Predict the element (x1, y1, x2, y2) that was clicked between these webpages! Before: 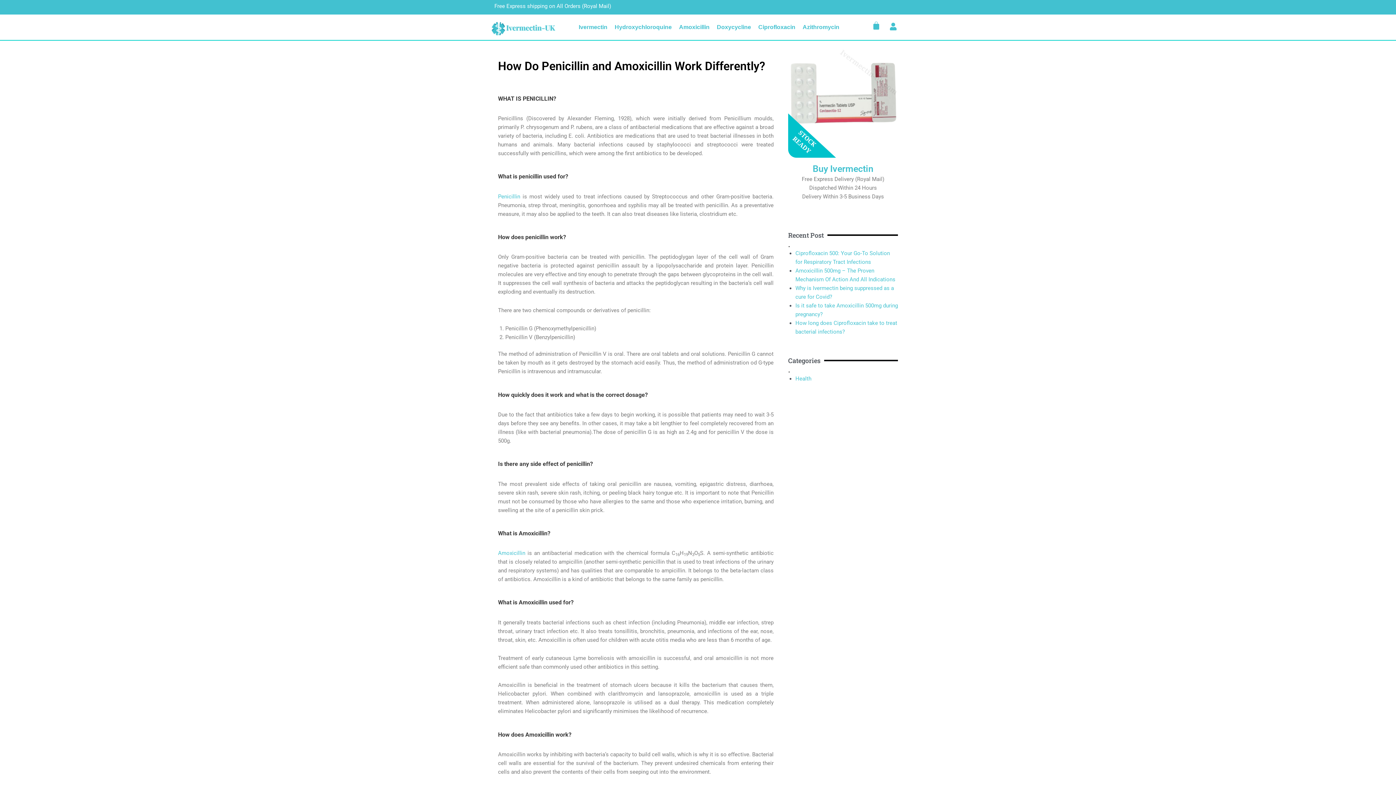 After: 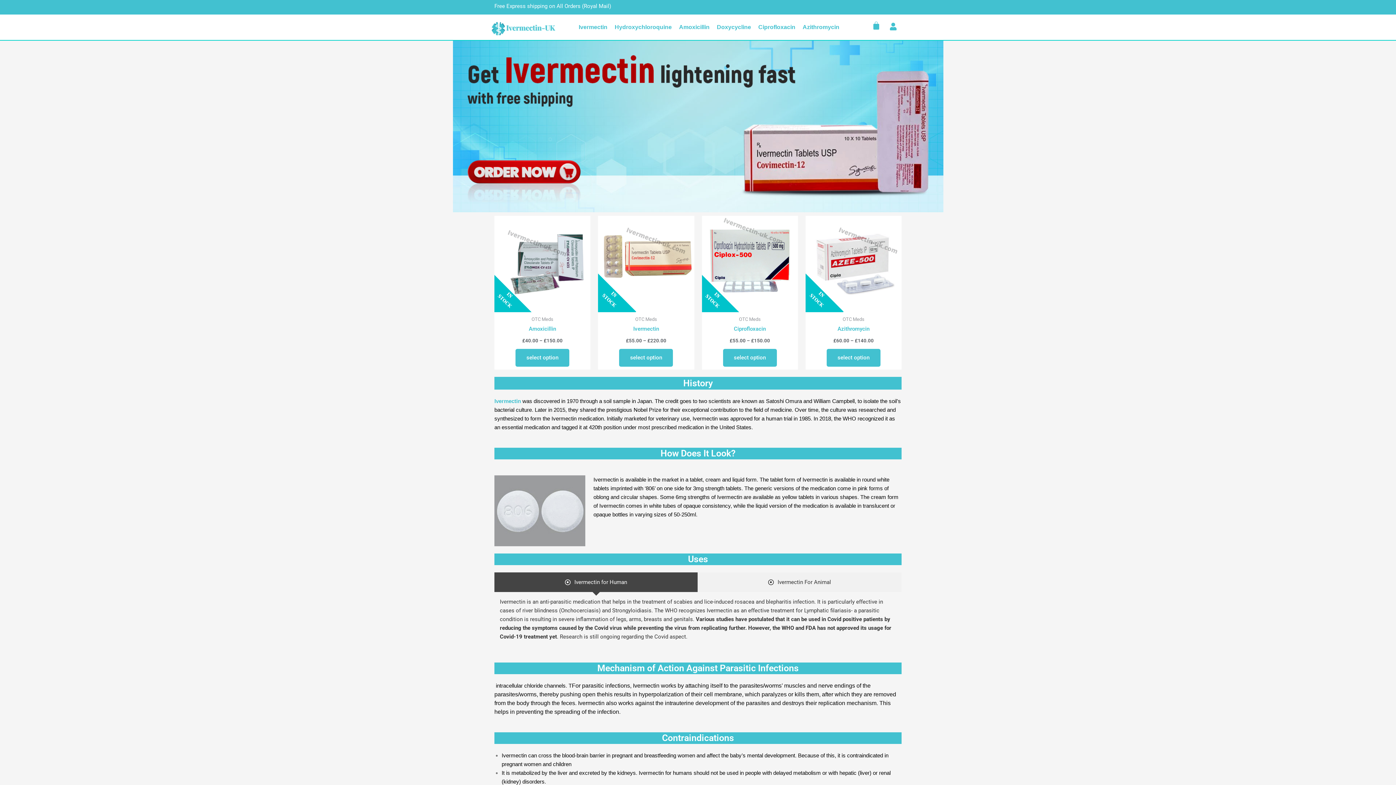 Action: bbox: (490, 16, 556, 38)